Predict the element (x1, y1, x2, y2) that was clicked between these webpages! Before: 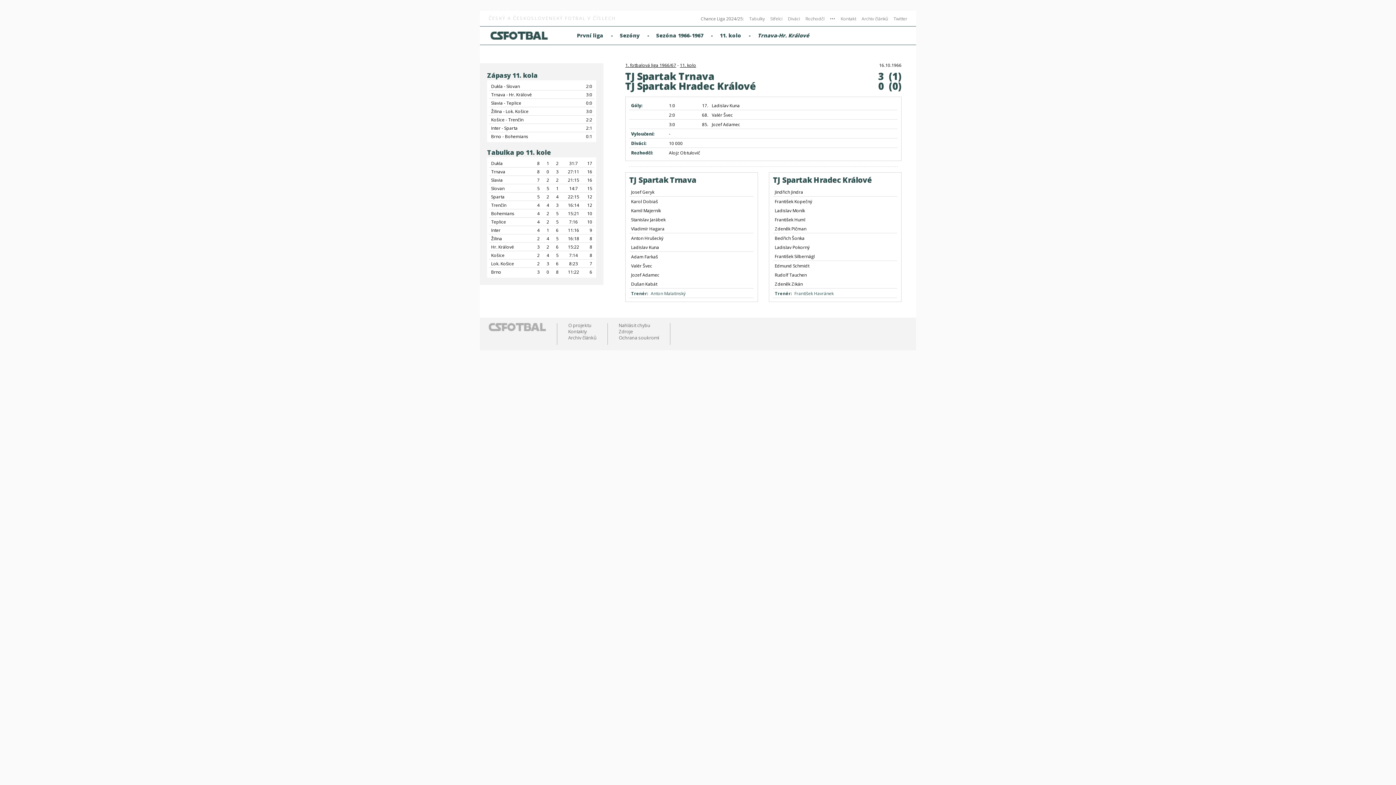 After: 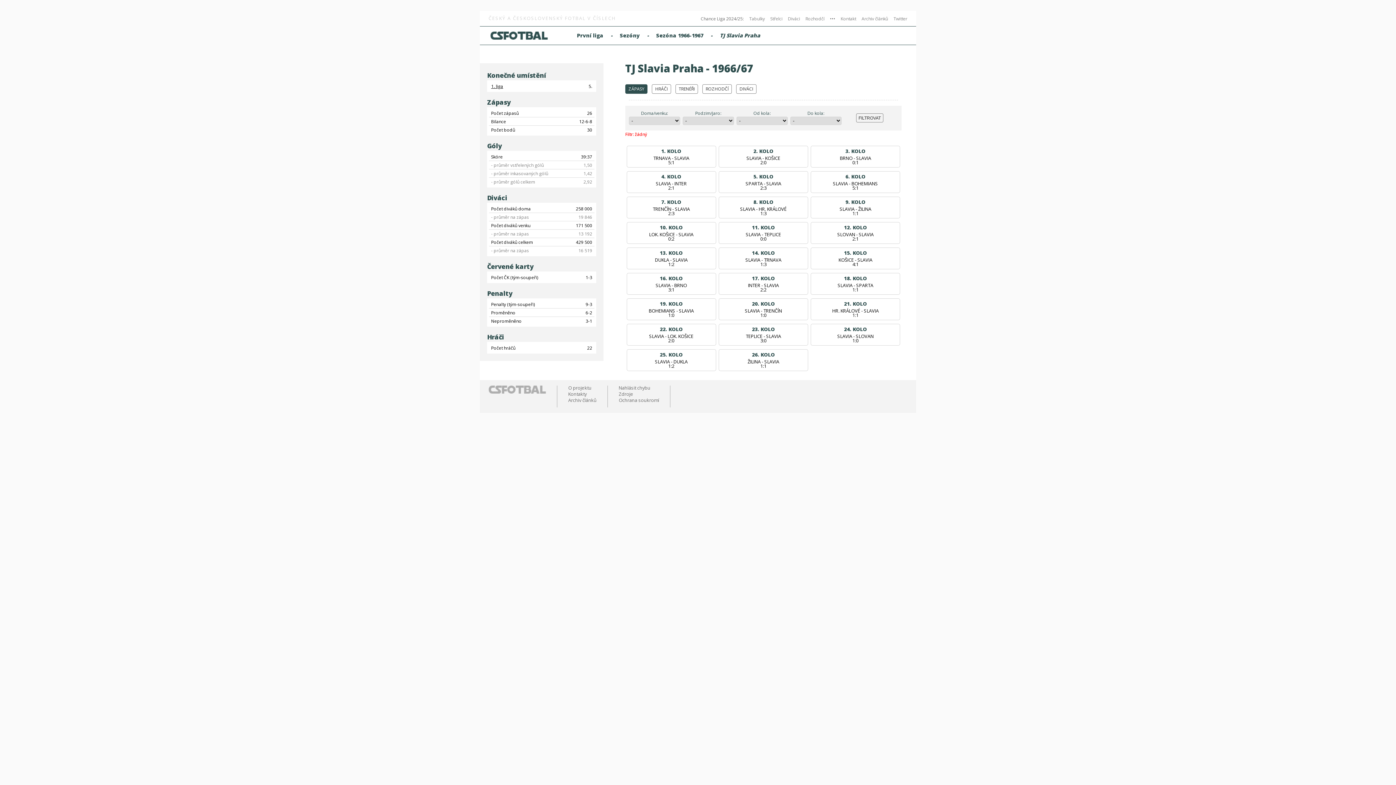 Action: bbox: (491, 177, 502, 183) label: Slavia